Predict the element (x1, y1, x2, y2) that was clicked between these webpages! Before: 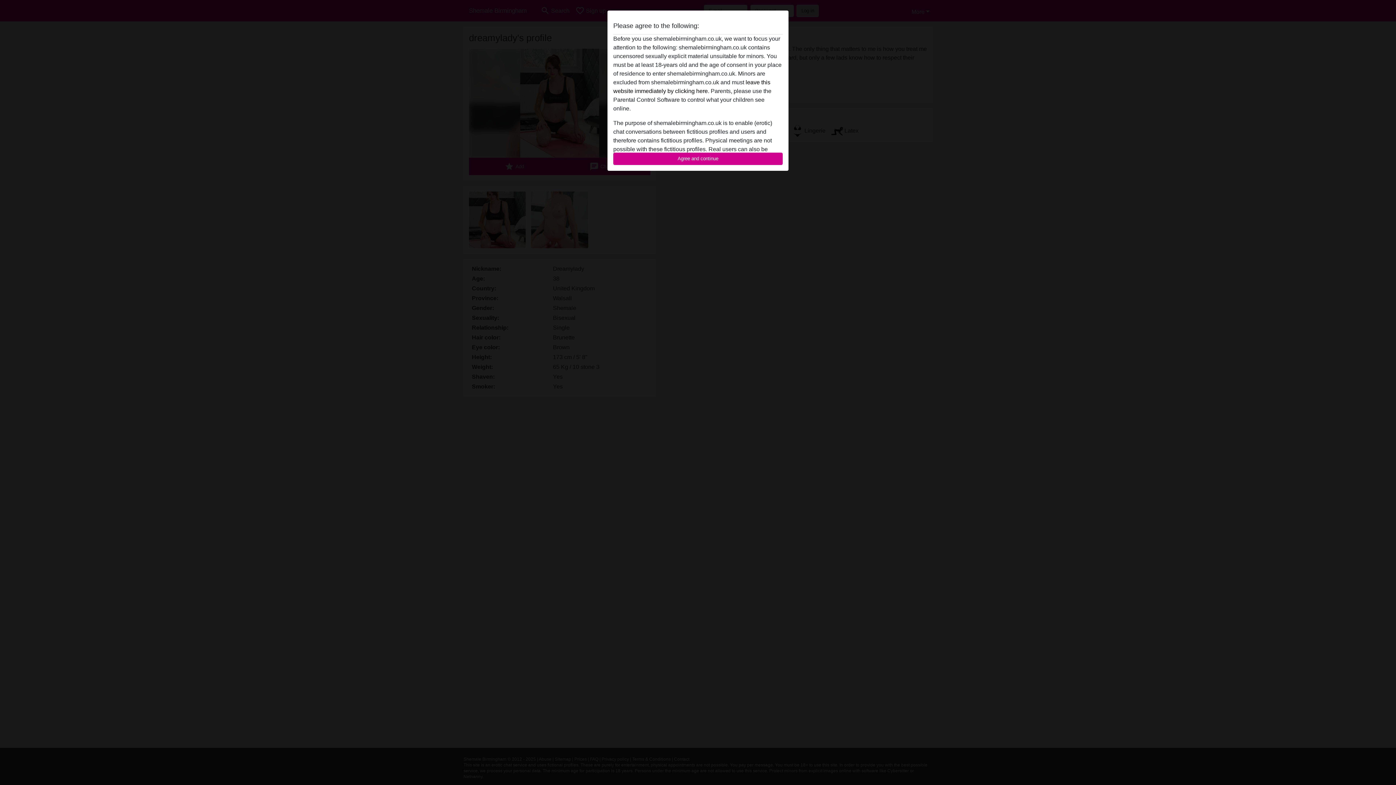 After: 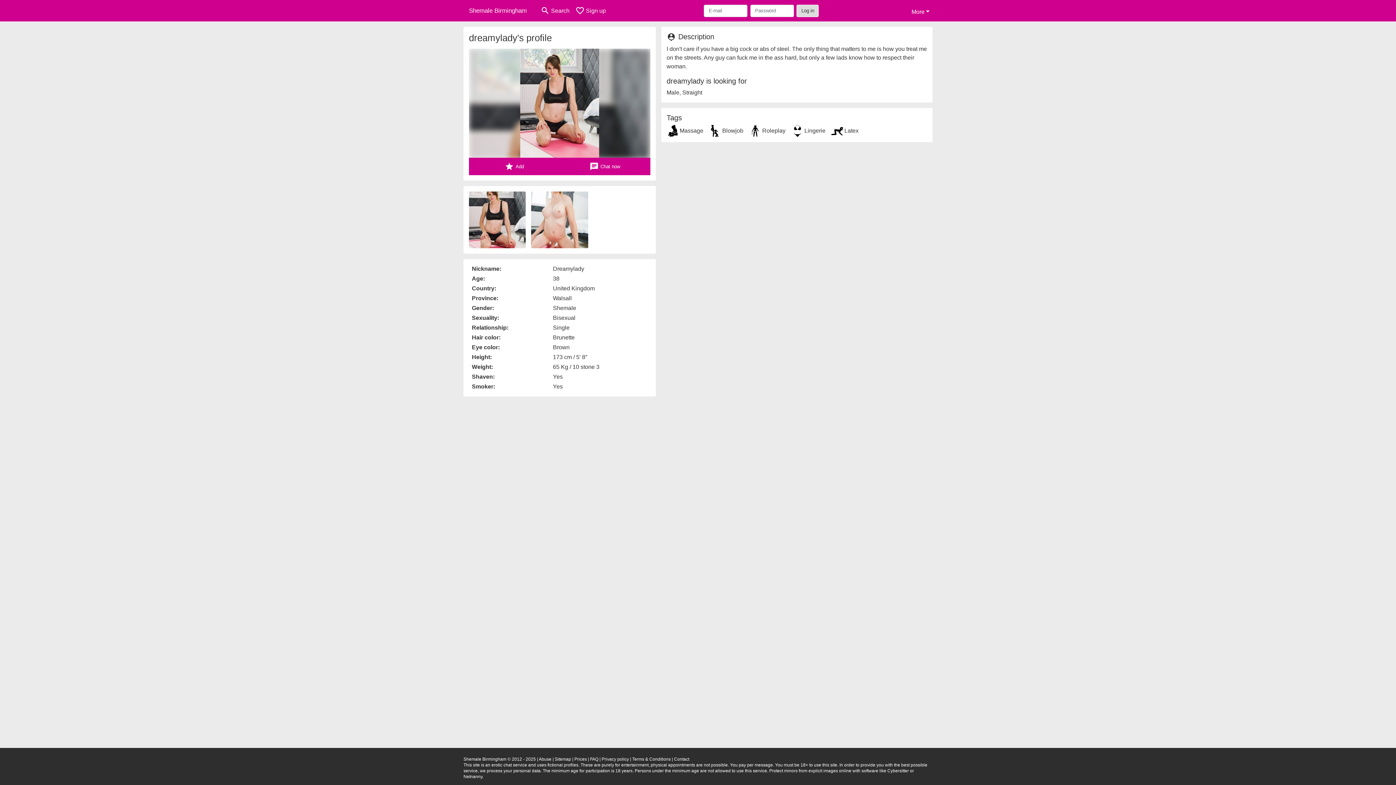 Action: label: Agree and continue bbox: (613, 152, 782, 165)